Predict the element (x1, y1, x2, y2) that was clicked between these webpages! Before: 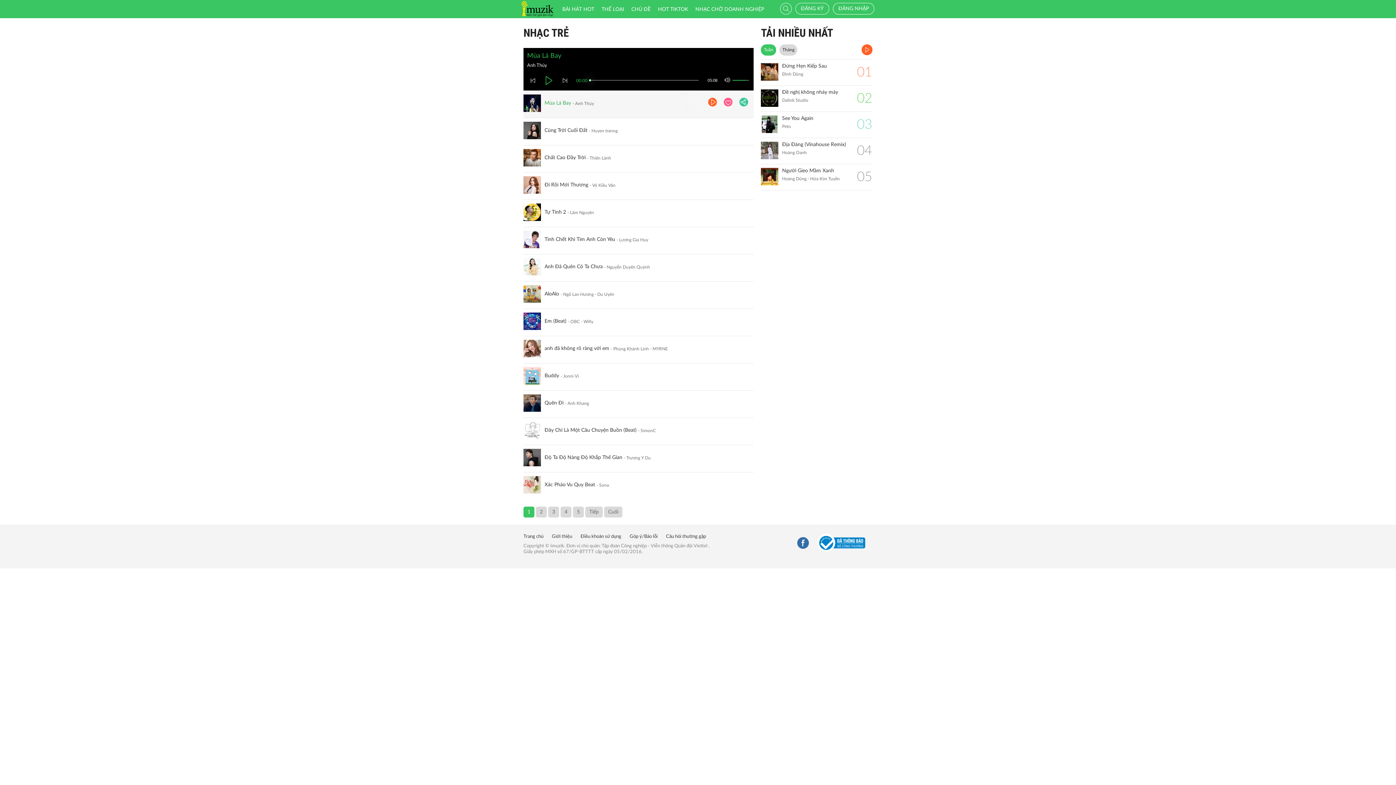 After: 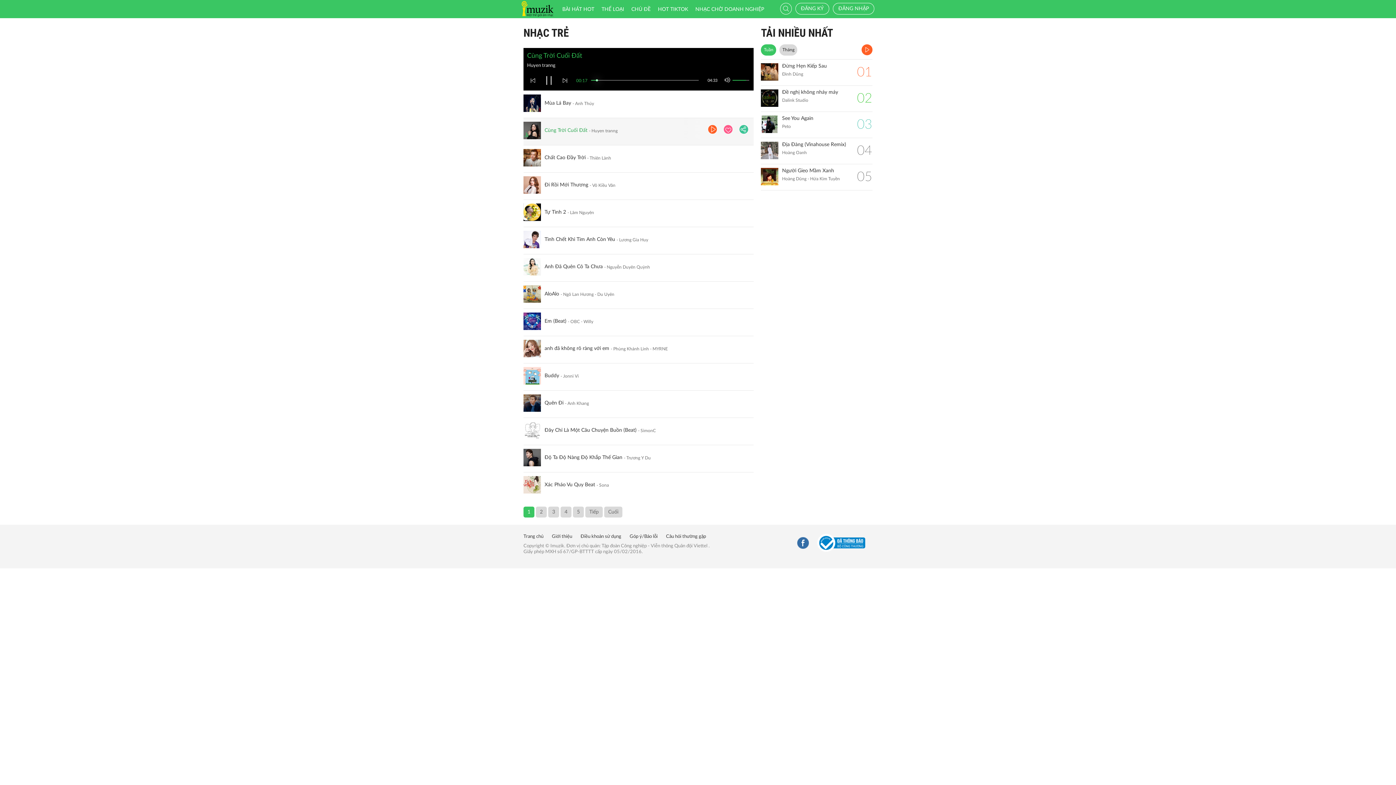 Action: bbox: (544, 126, 587, 134) label: Cùng Trời Cuối Đất